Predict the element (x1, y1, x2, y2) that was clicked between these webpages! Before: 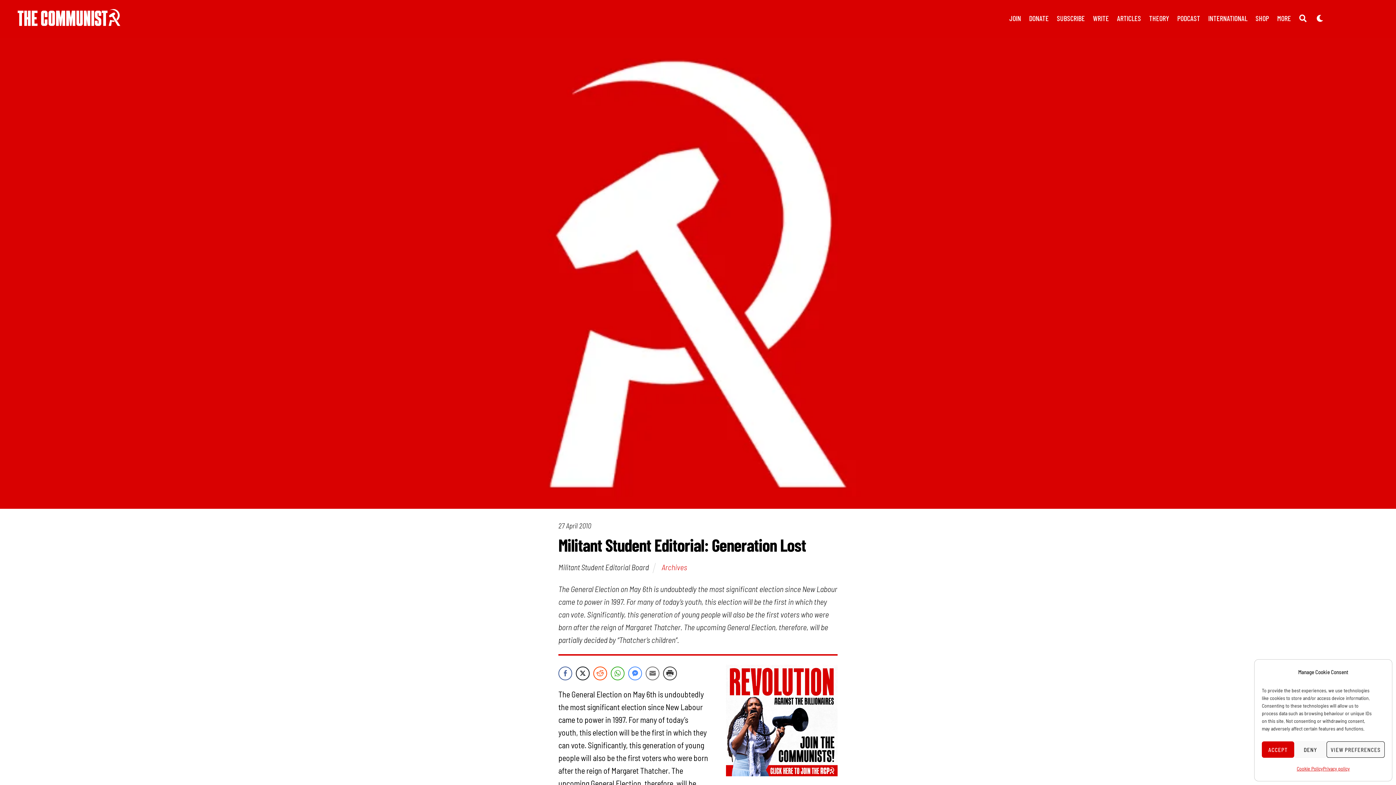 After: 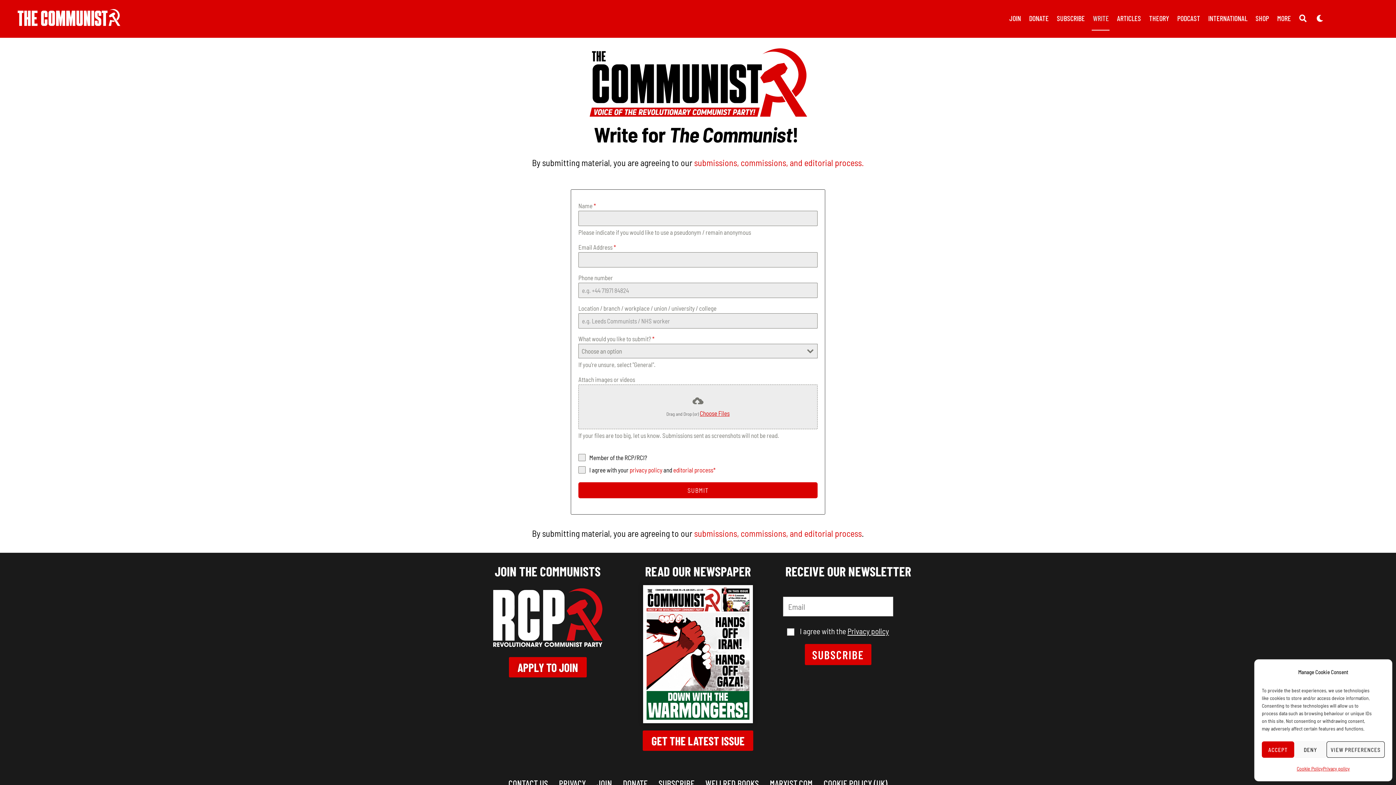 Action: bbox: (1092, 6, 1110, 30) label: WRITE